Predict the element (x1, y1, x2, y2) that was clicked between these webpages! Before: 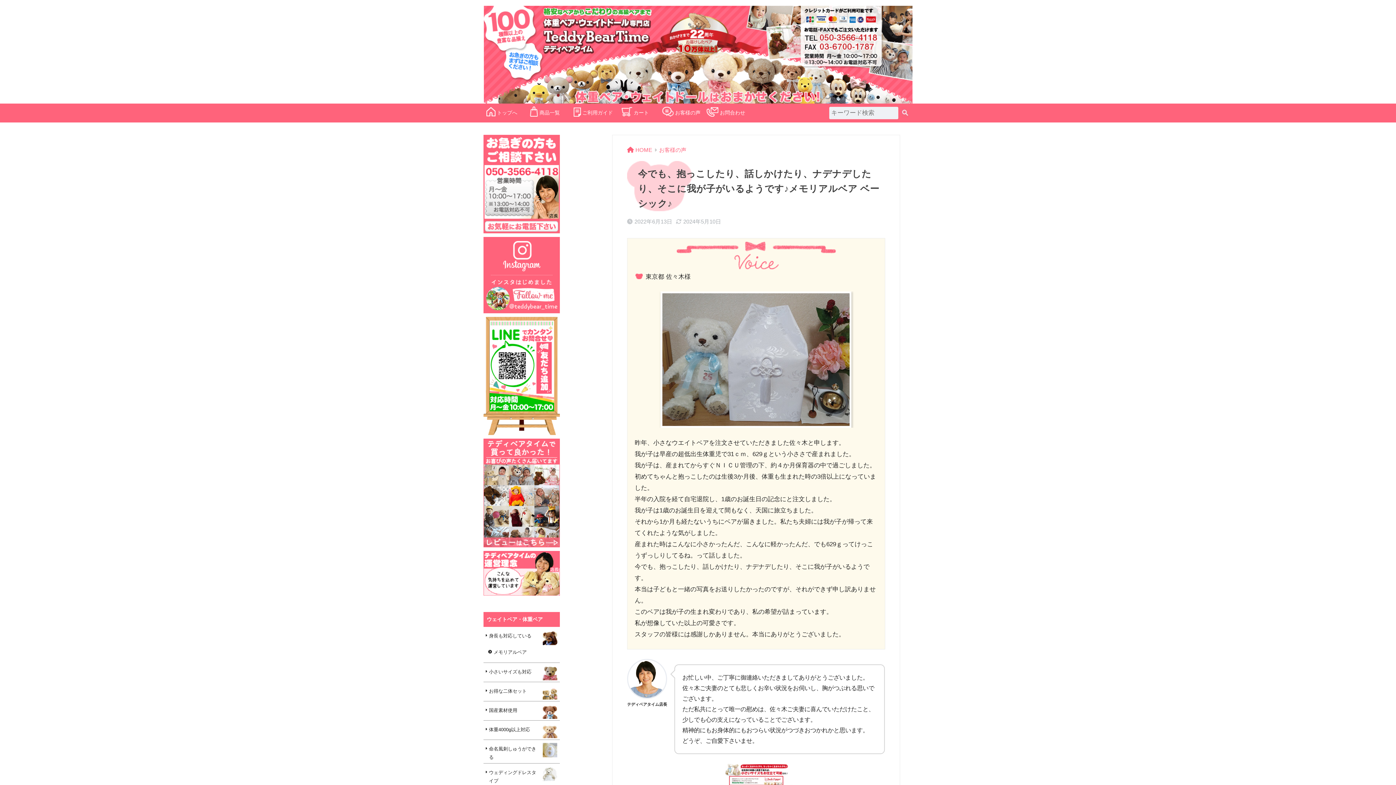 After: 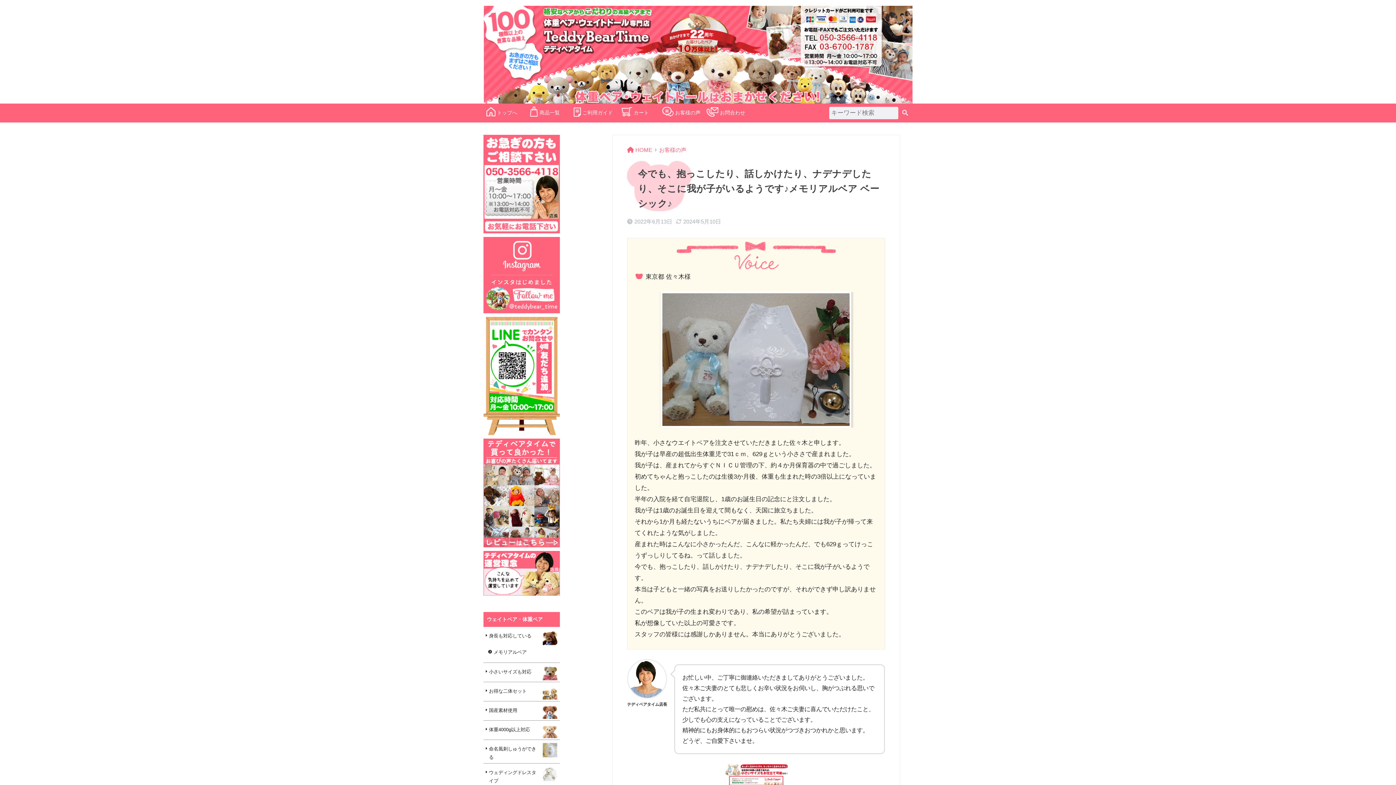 Action: bbox: (483, 273, 560, 279)